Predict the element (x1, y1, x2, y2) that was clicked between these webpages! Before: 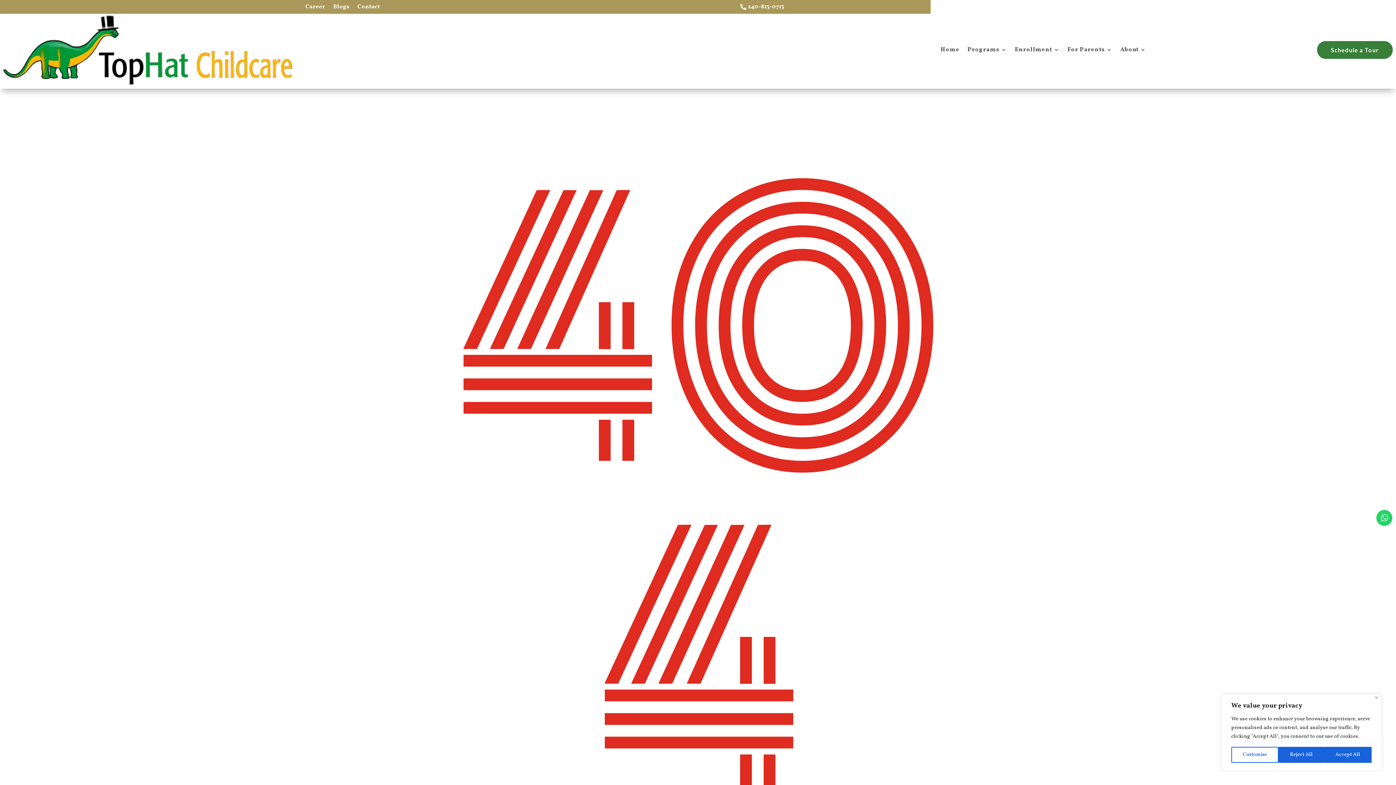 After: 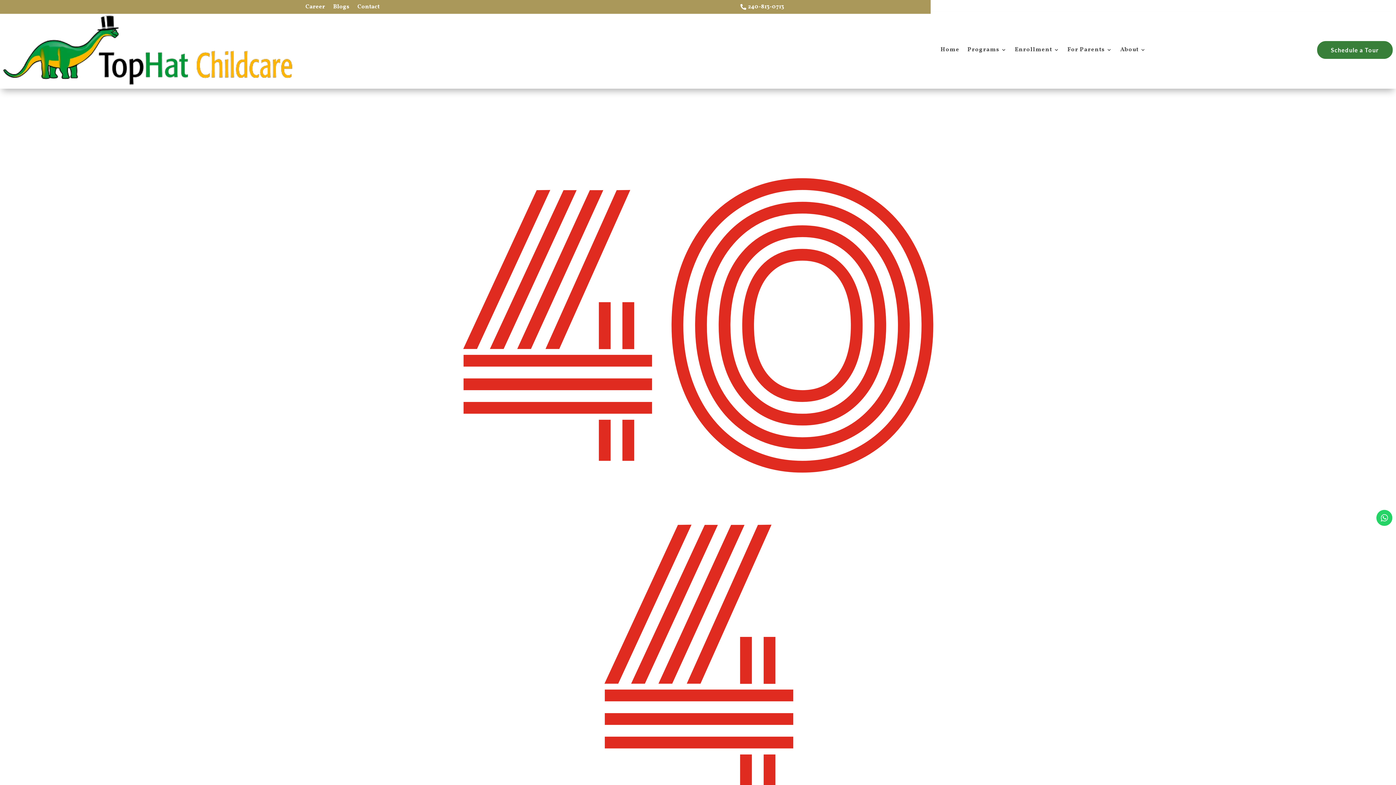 Action: label: Close bbox: (1375, 696, 1378, 699)